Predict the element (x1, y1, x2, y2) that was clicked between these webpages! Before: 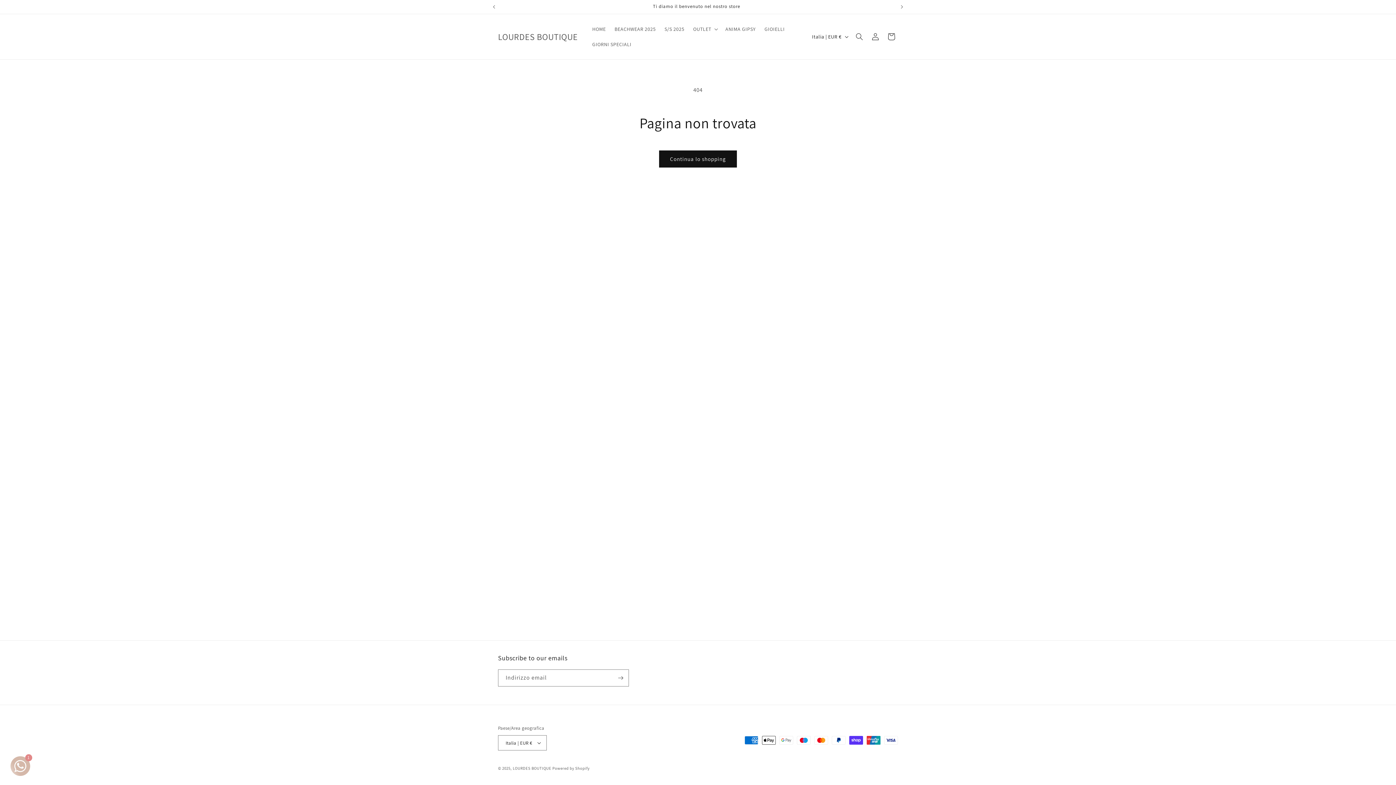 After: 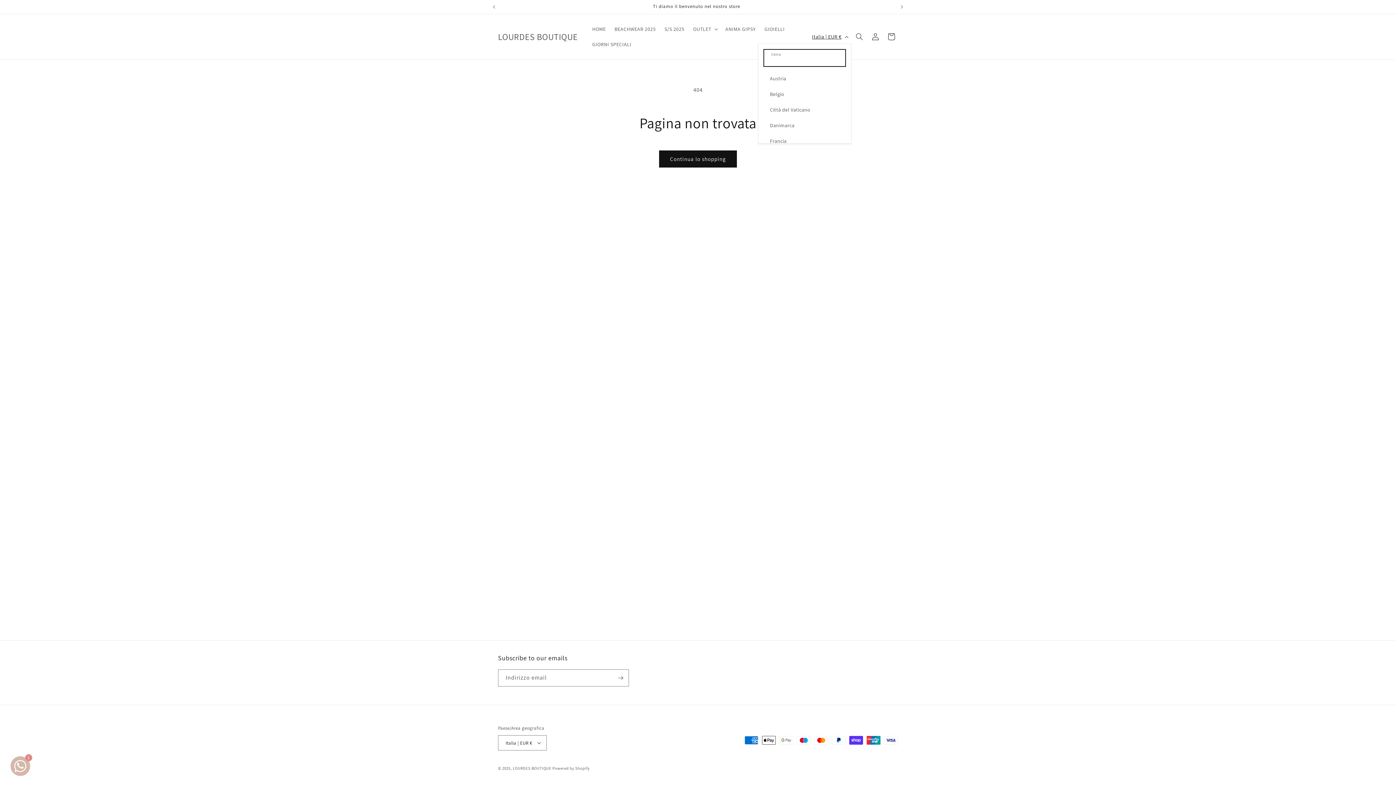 Action: label: Italia | EUR € bbox: (807, 29, 851, 43)